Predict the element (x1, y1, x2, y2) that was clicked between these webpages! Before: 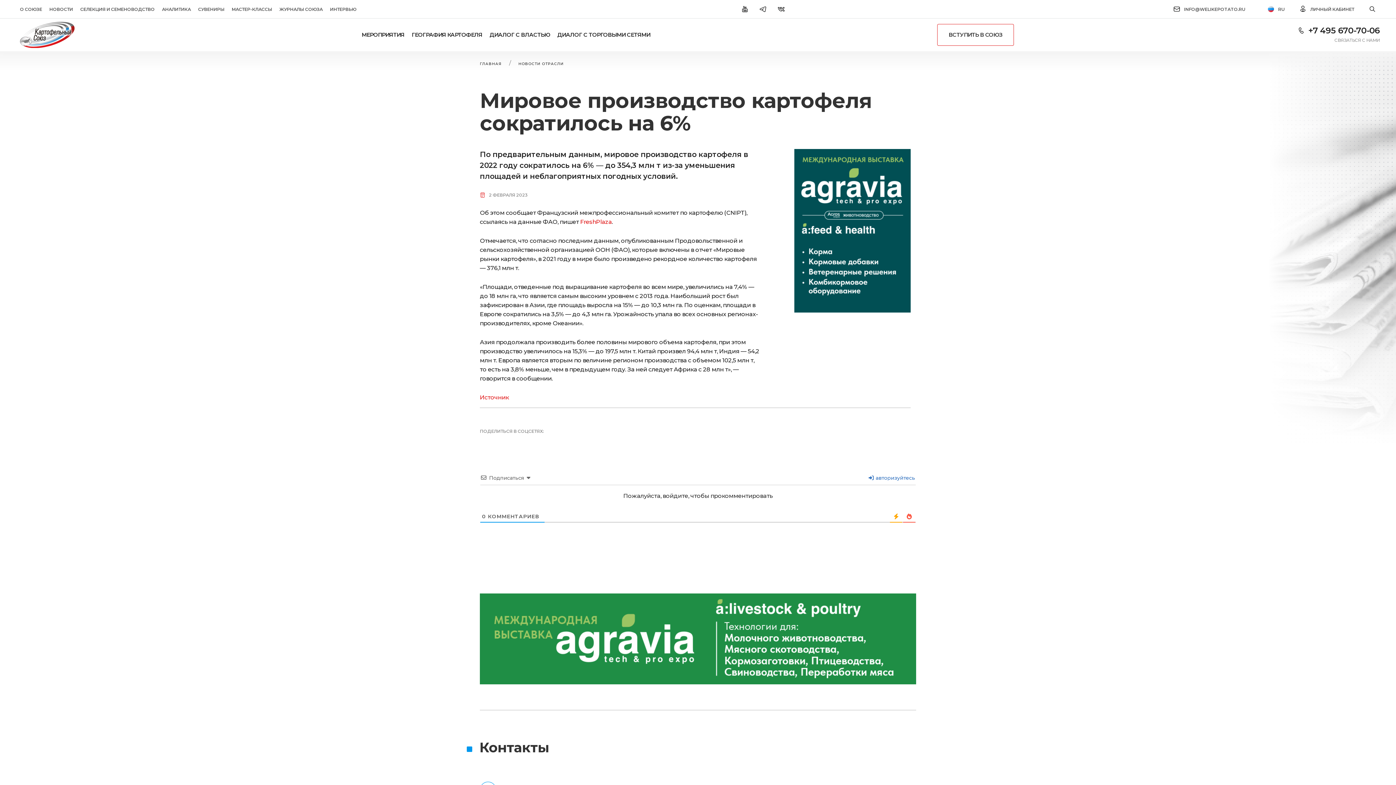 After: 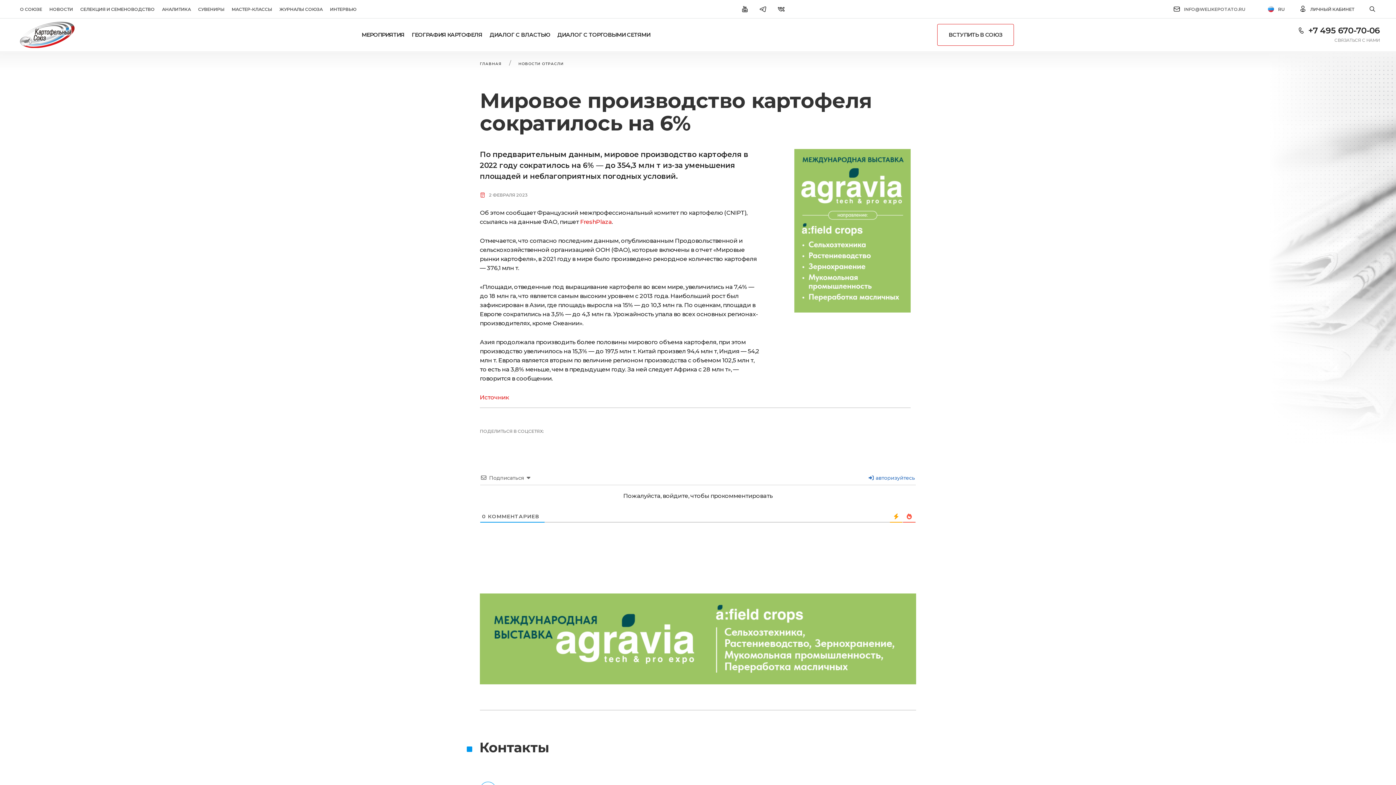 Action: label: INFO@WELIKEPOTATO.RU bbox: (1169, 0, 1249, 18)